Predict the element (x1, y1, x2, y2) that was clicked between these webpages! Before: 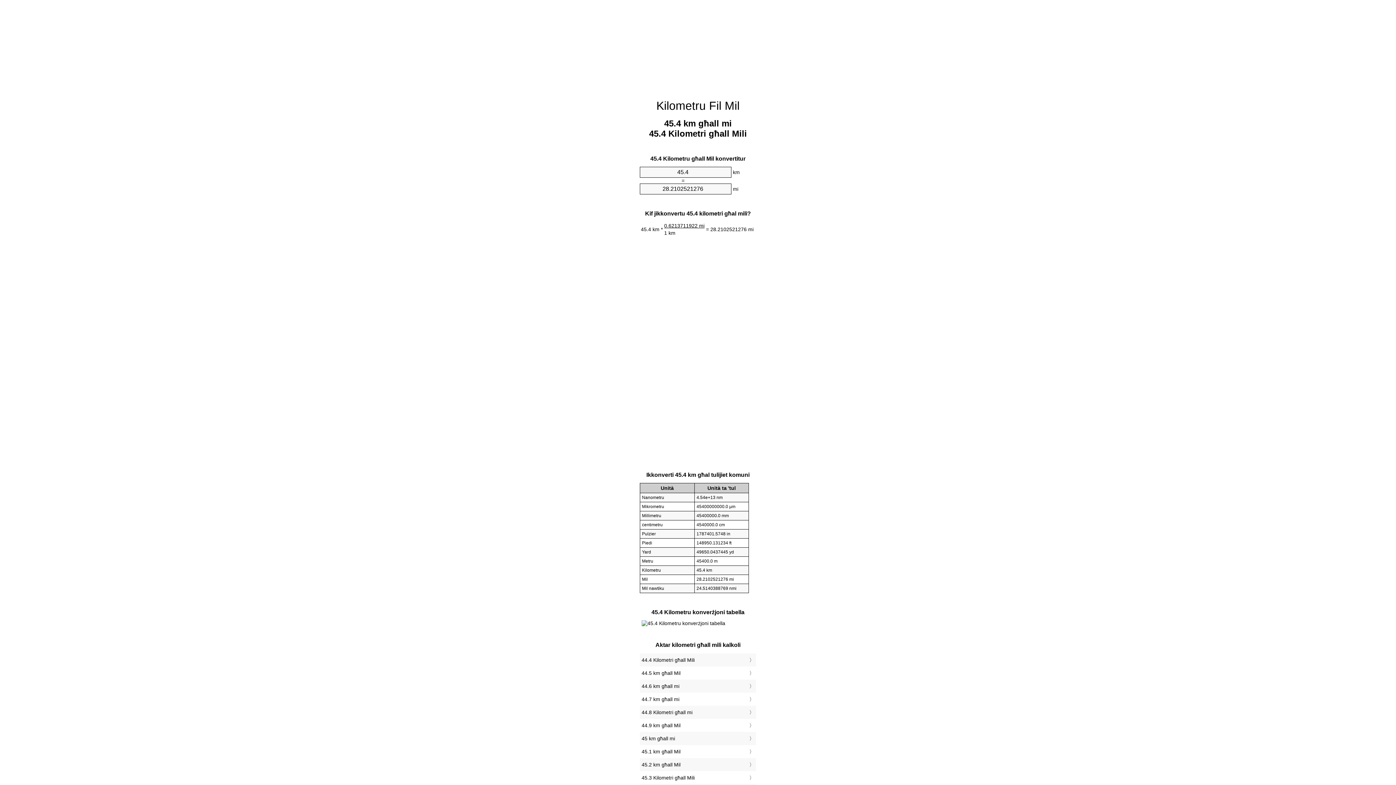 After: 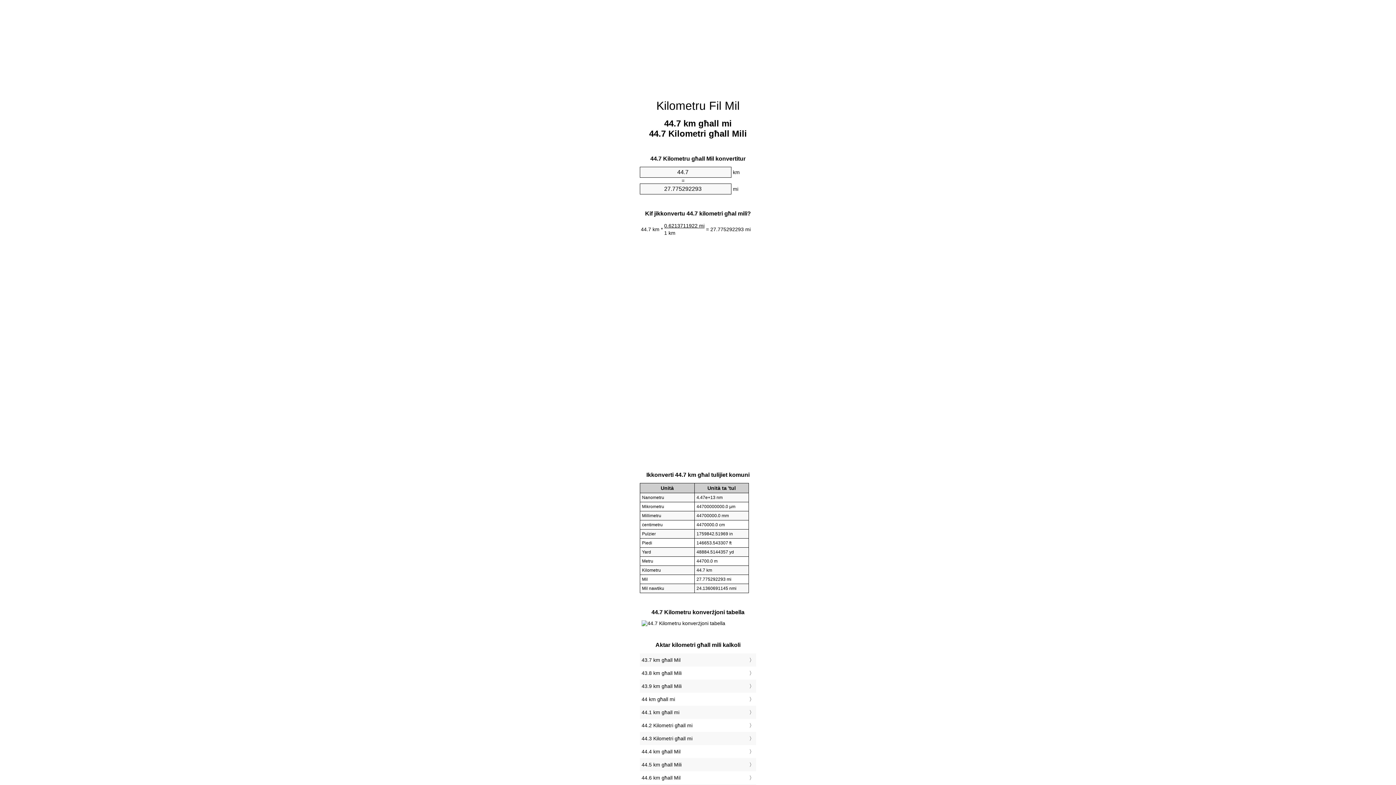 Action: label: 44.7 km għall mi bbox: (641, 695, 754, 704)